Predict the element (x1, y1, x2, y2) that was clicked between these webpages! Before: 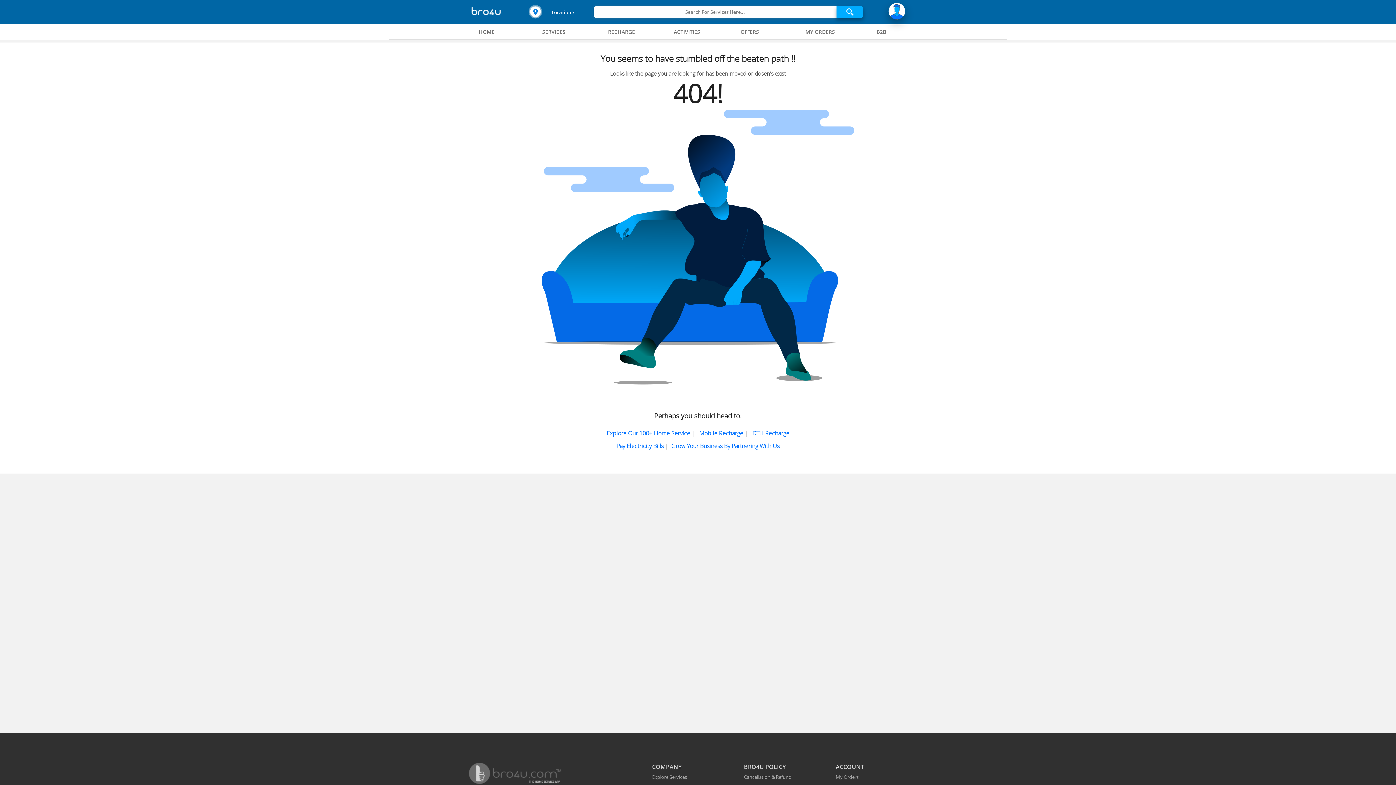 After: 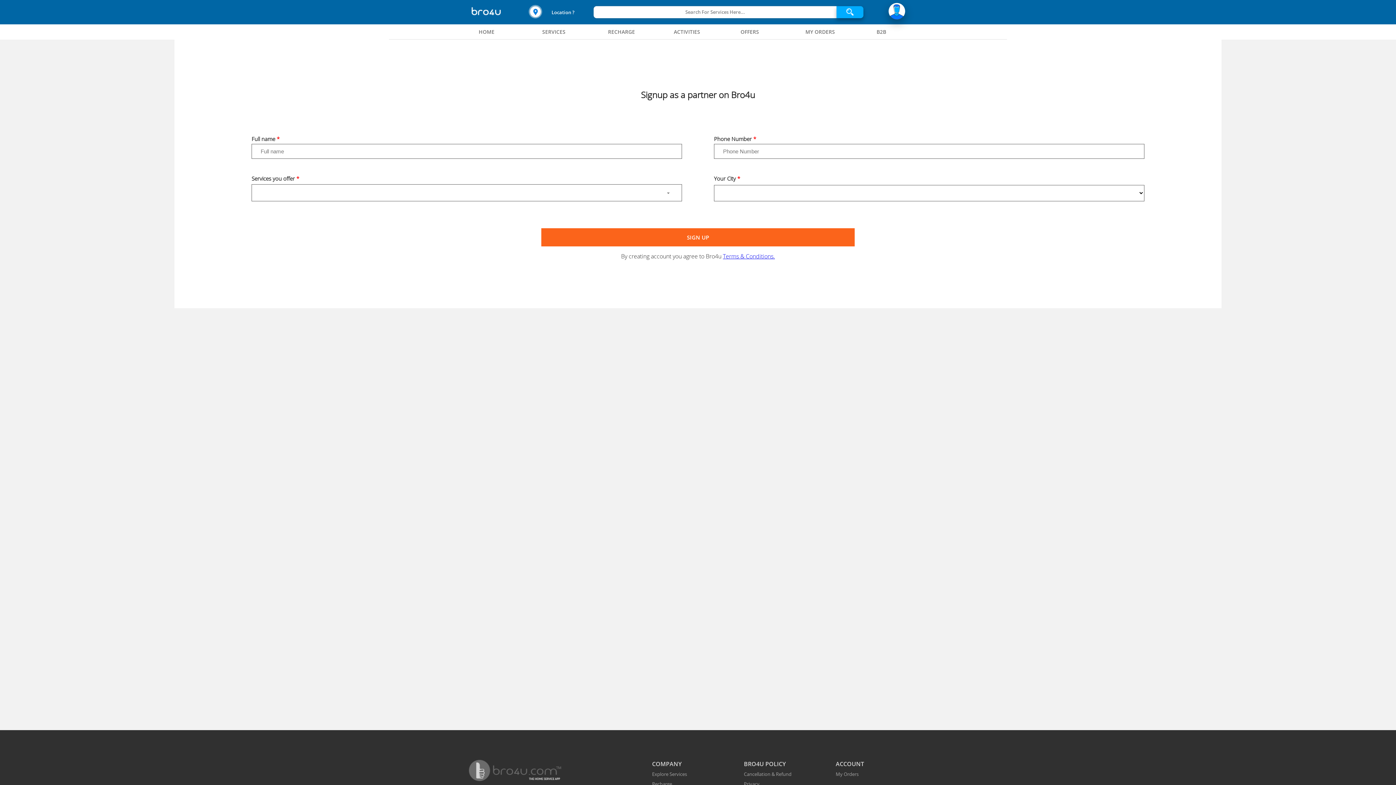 Action: bbox: (670, 438, 779, 444) label: Grow Your Business By Partnering With Us